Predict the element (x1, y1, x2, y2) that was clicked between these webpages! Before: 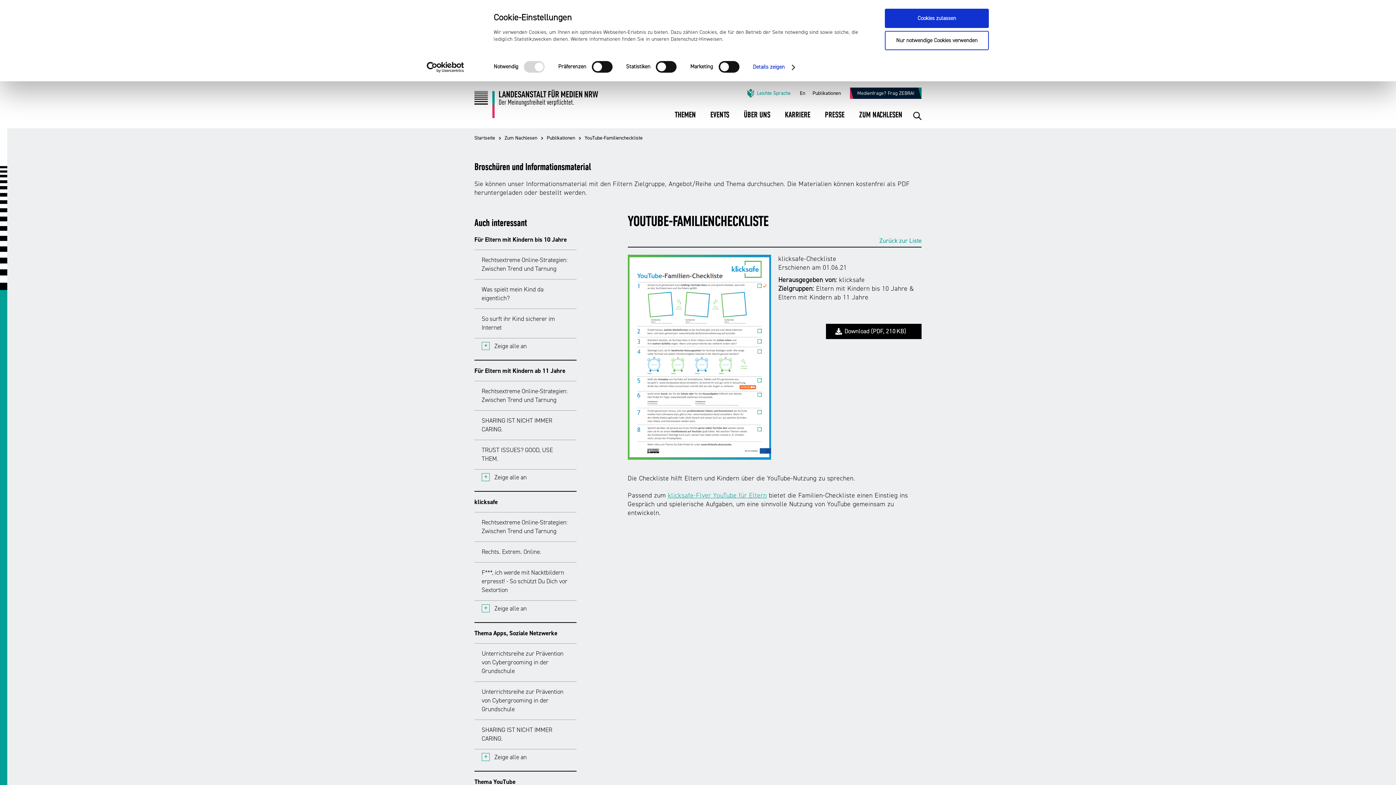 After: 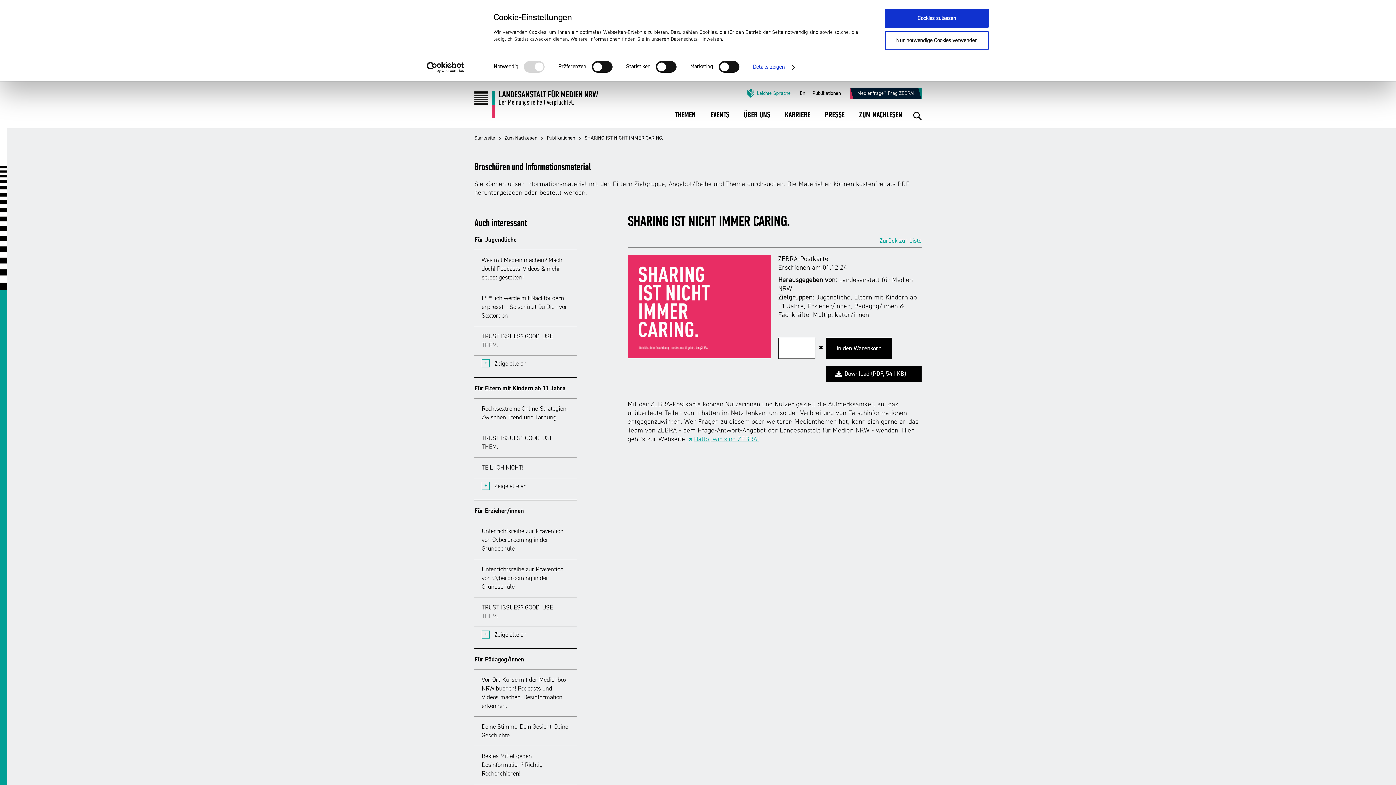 Action: bbox: (474, 410, 576, 439) label: SHARING IST NICHT IMMER CARING.